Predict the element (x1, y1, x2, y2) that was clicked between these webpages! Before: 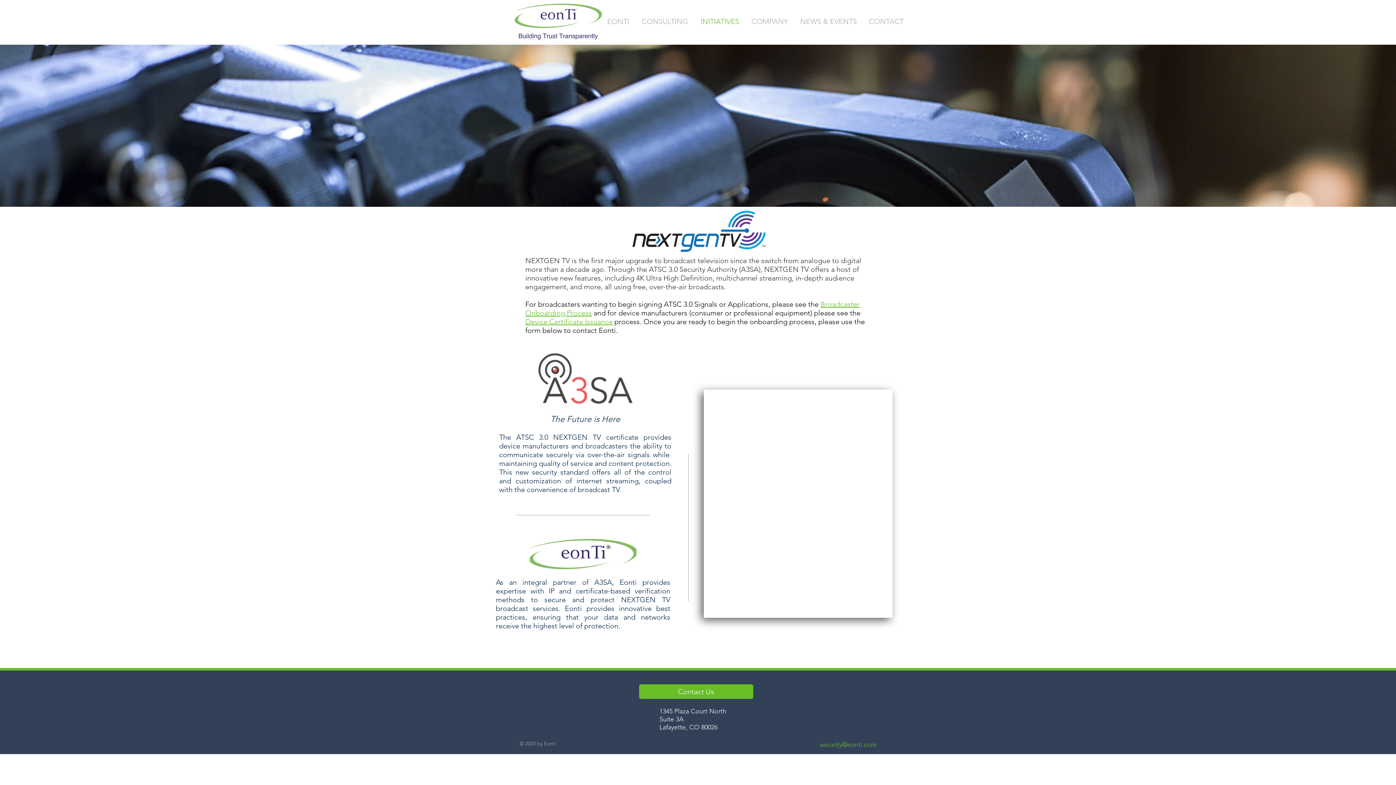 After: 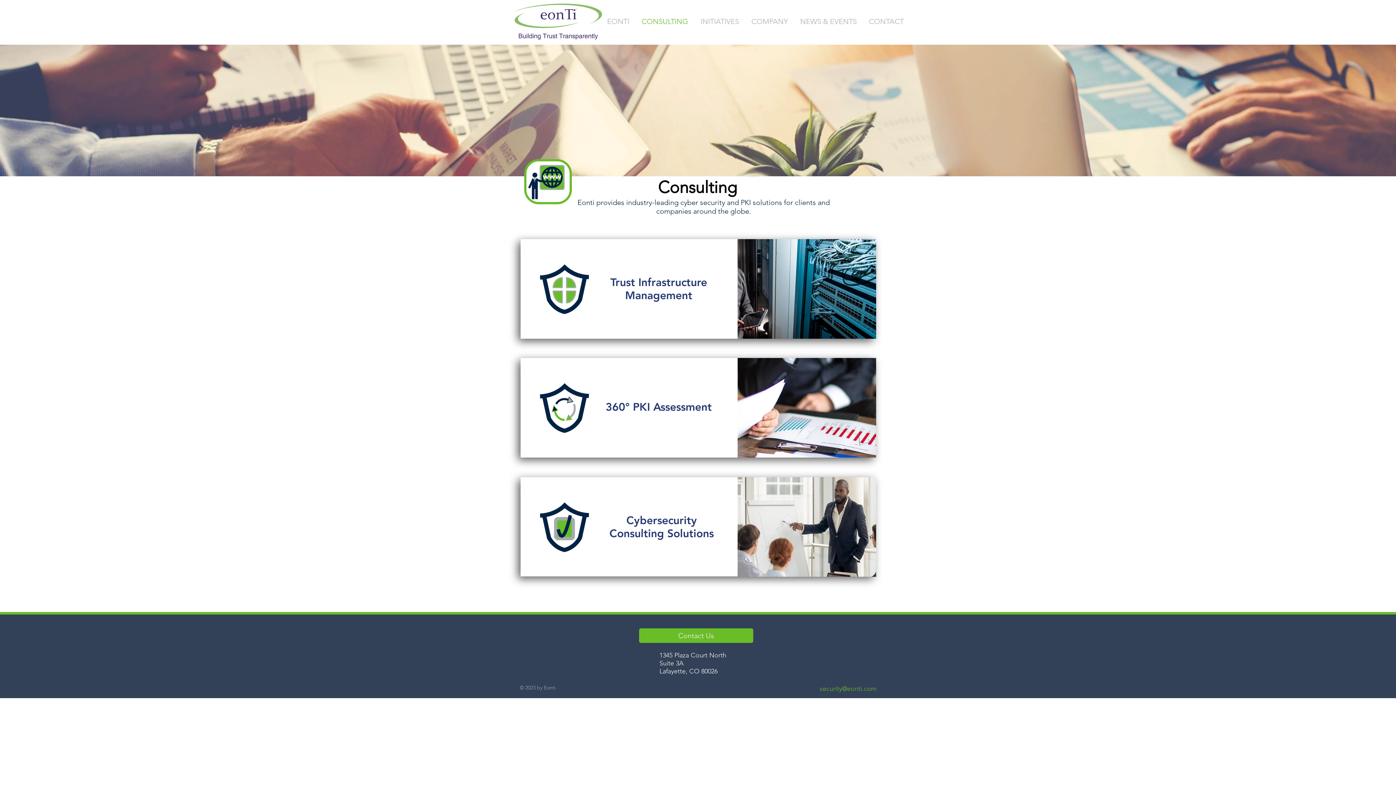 Action: label: CONSULTING bbox: (636, 10, 695, 33)